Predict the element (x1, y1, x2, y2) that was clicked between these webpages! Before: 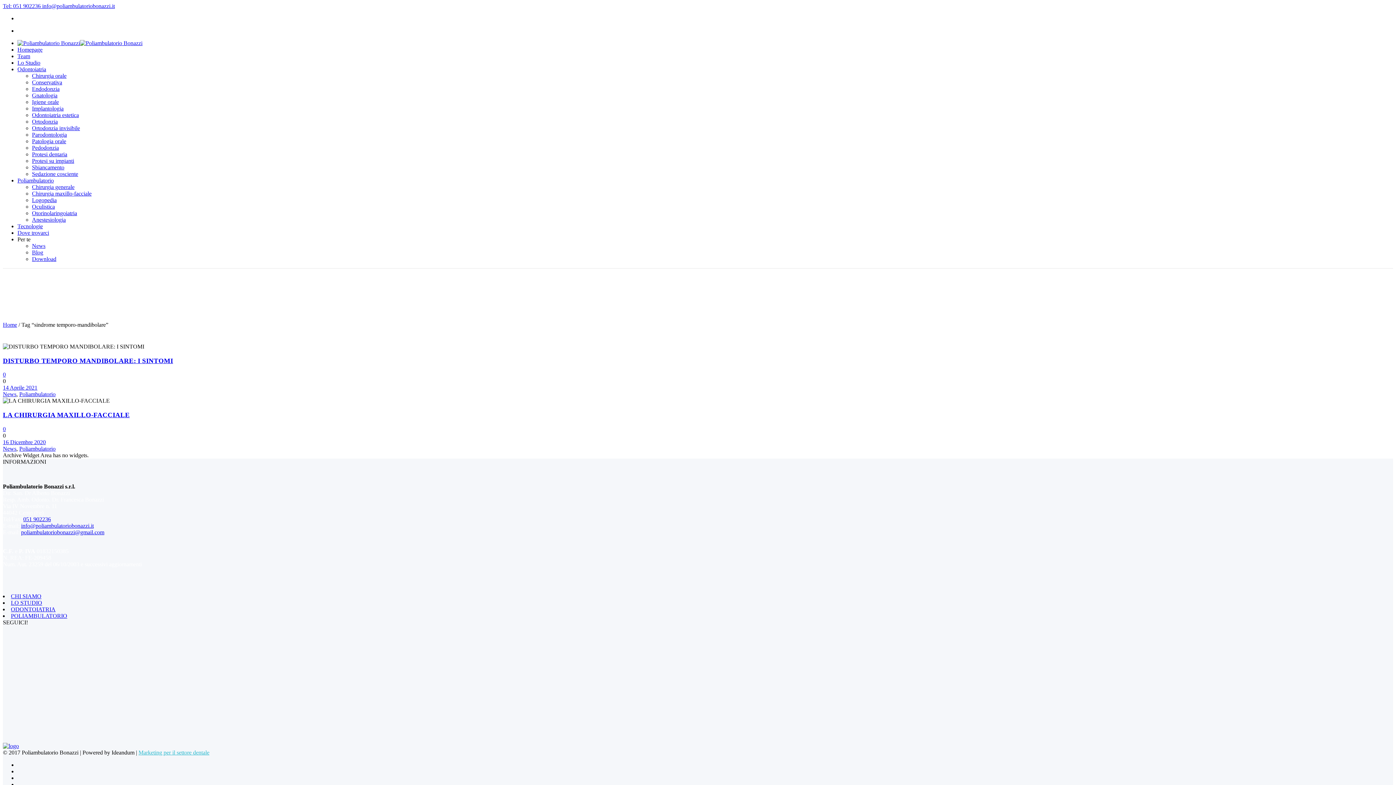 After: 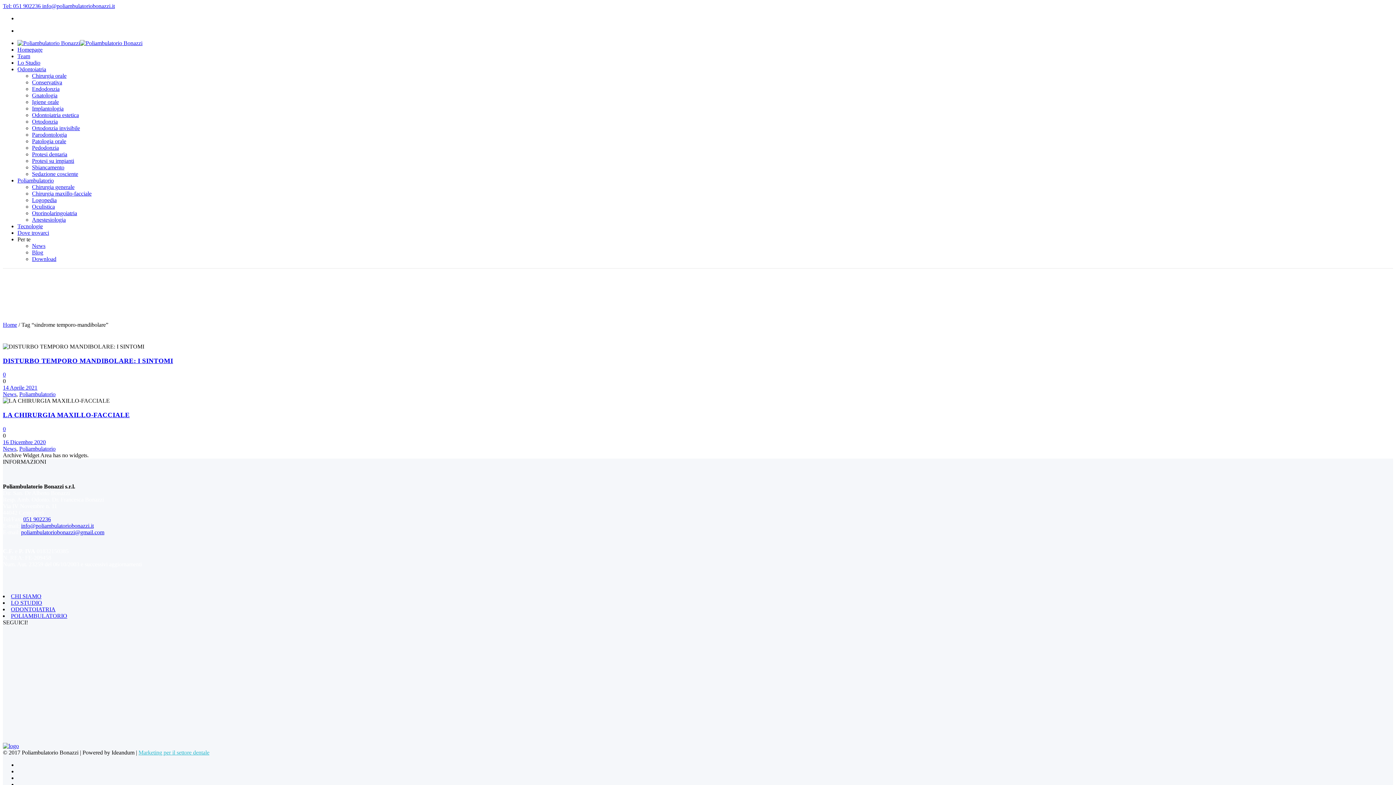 Action: bbox: (23, 516, 50, 522) label: 051 902236